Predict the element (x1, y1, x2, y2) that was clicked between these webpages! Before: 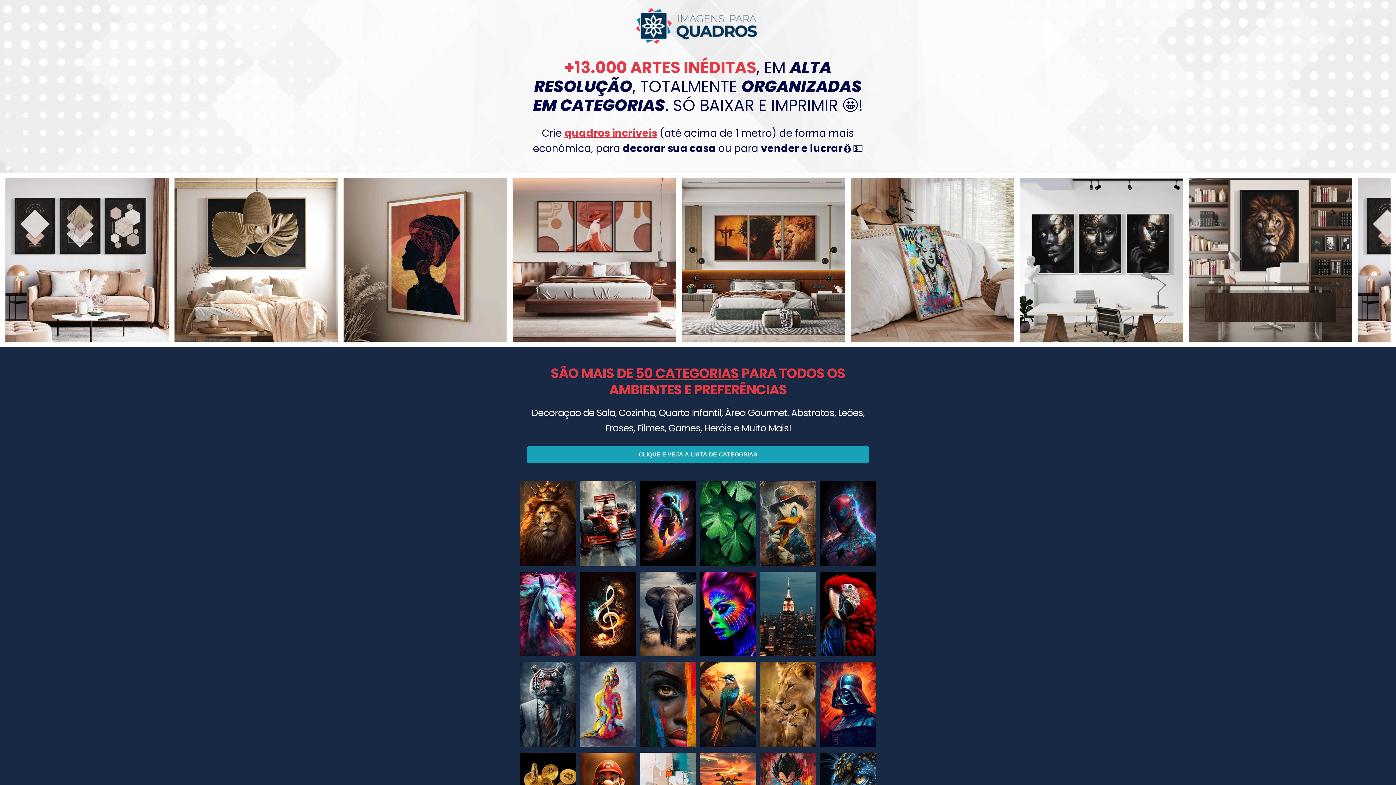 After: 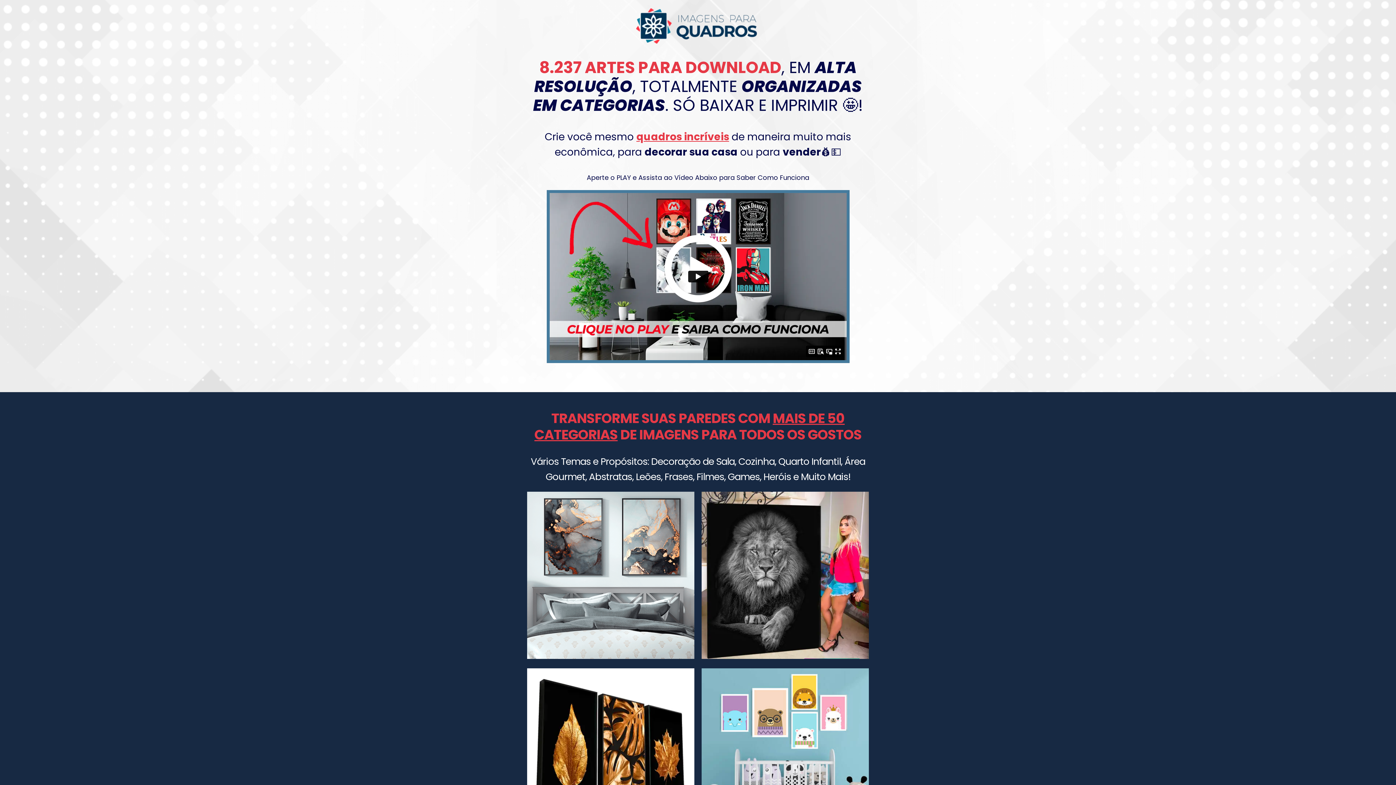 Action: bbox: (630, 26, 765, 49)